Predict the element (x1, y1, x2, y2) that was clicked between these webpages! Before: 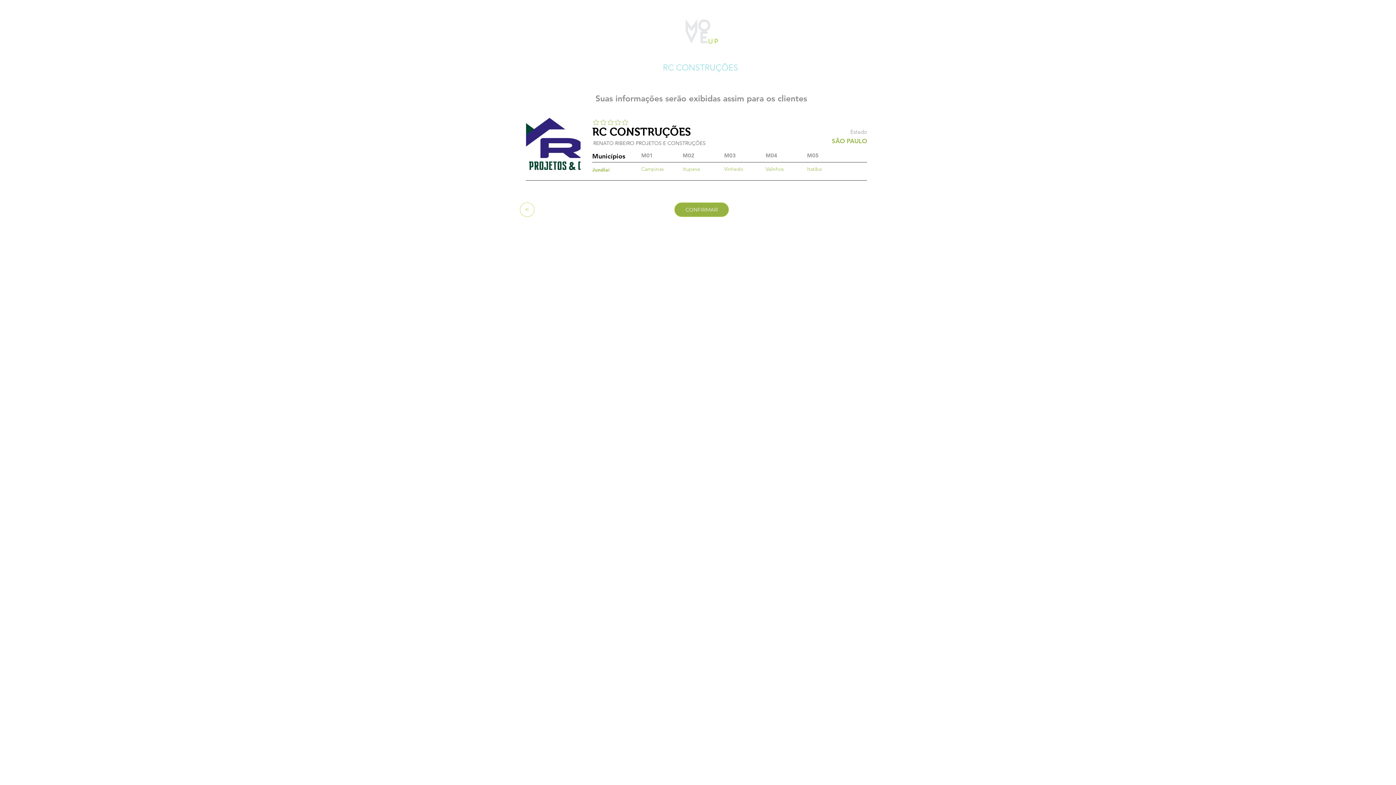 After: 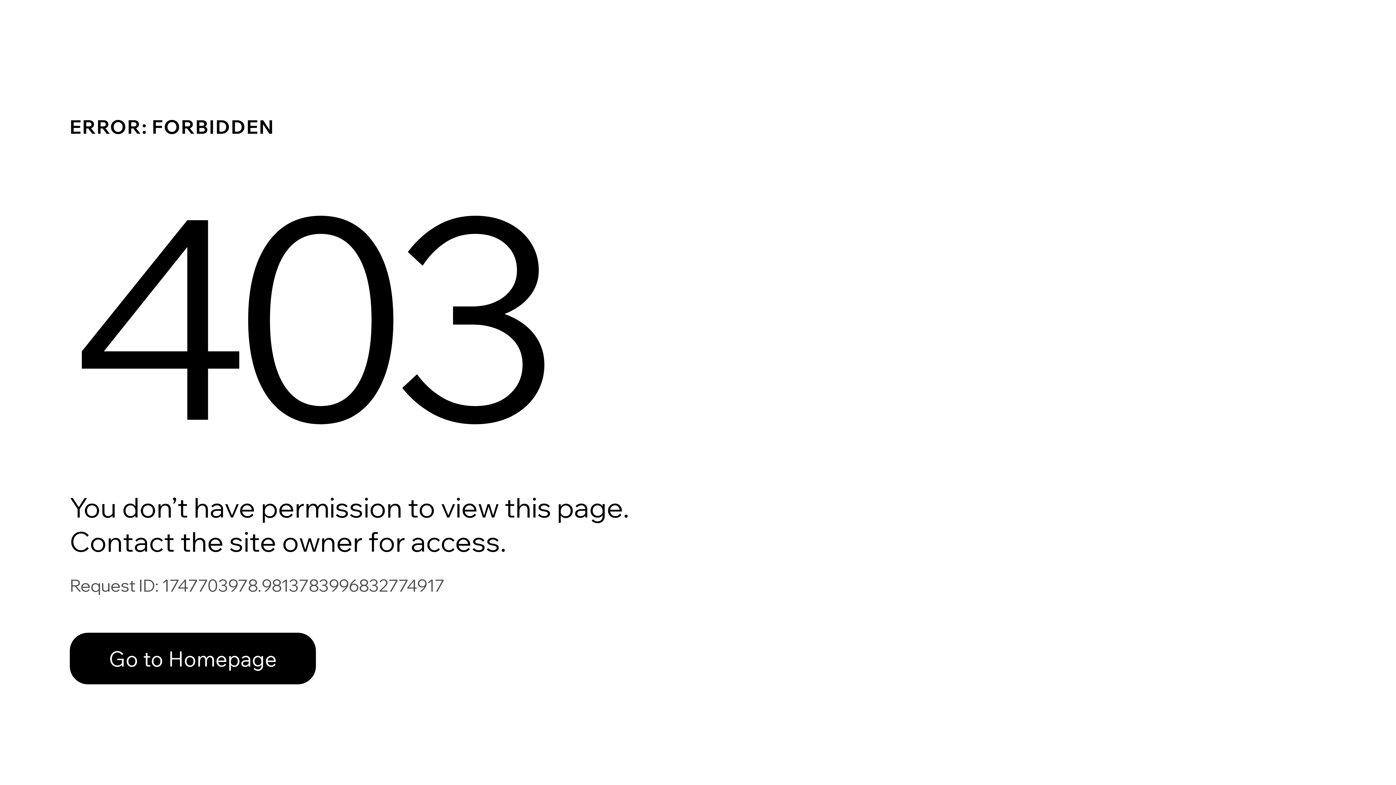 Action: bbox: (520, 202, 534, 217) label: <